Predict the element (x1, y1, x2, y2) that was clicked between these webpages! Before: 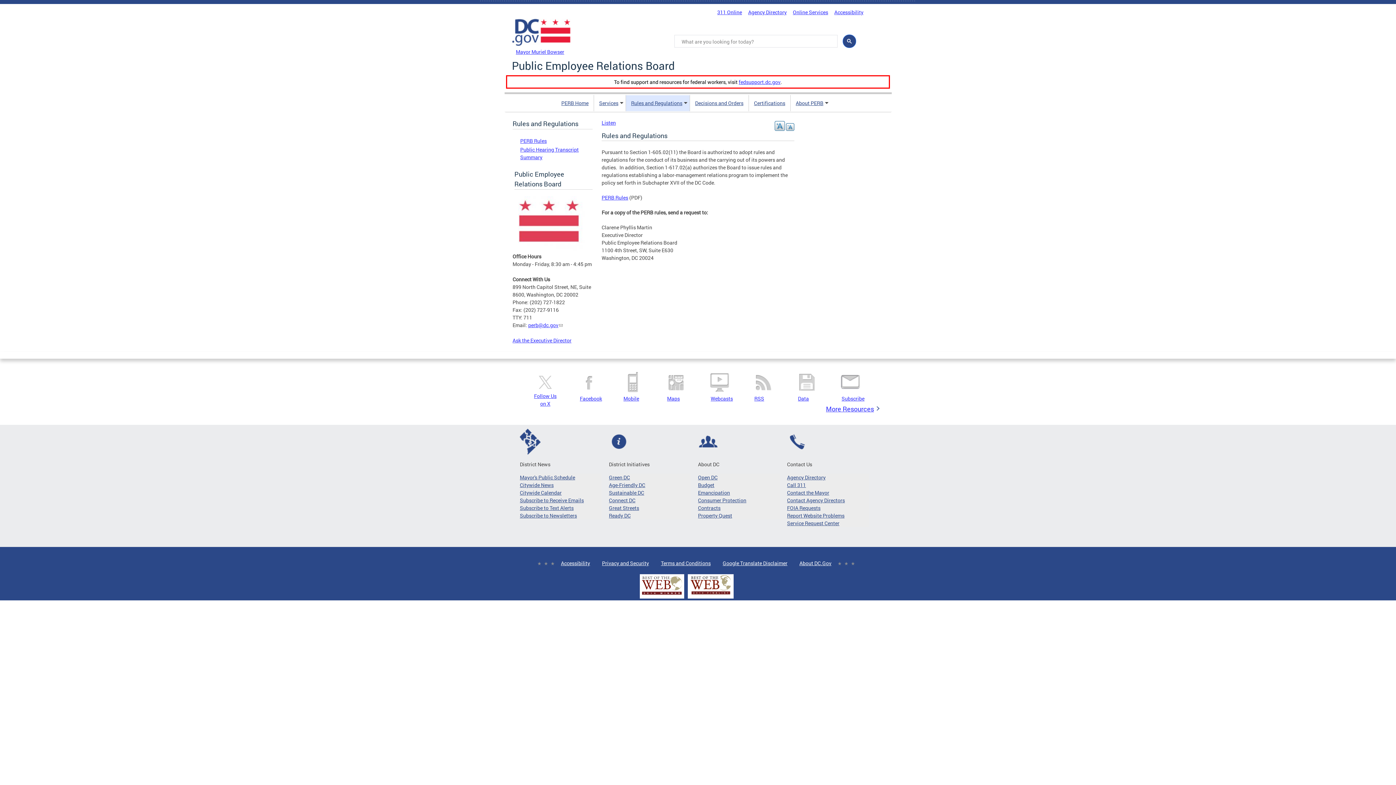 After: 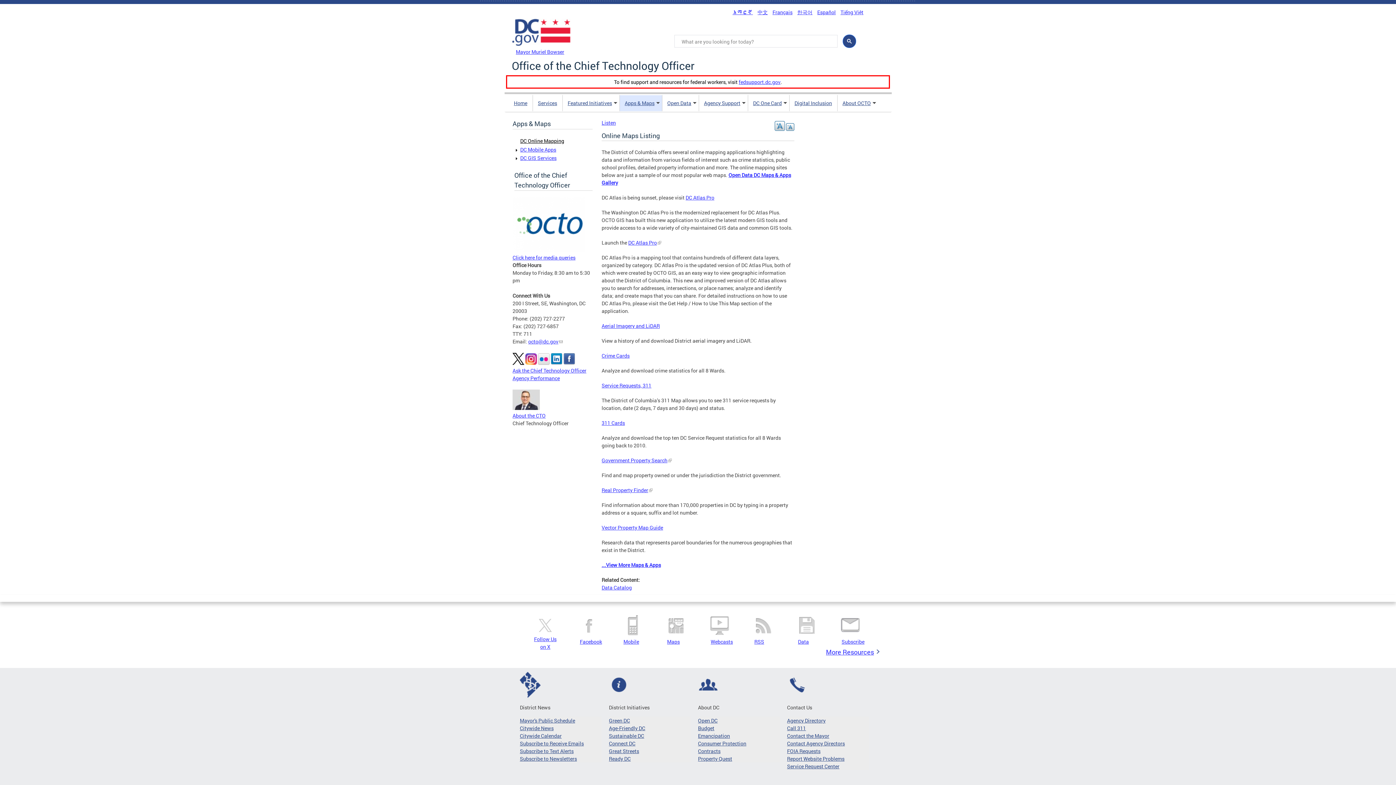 Action: label: Maps bbox: (667, 395, 680, 402)